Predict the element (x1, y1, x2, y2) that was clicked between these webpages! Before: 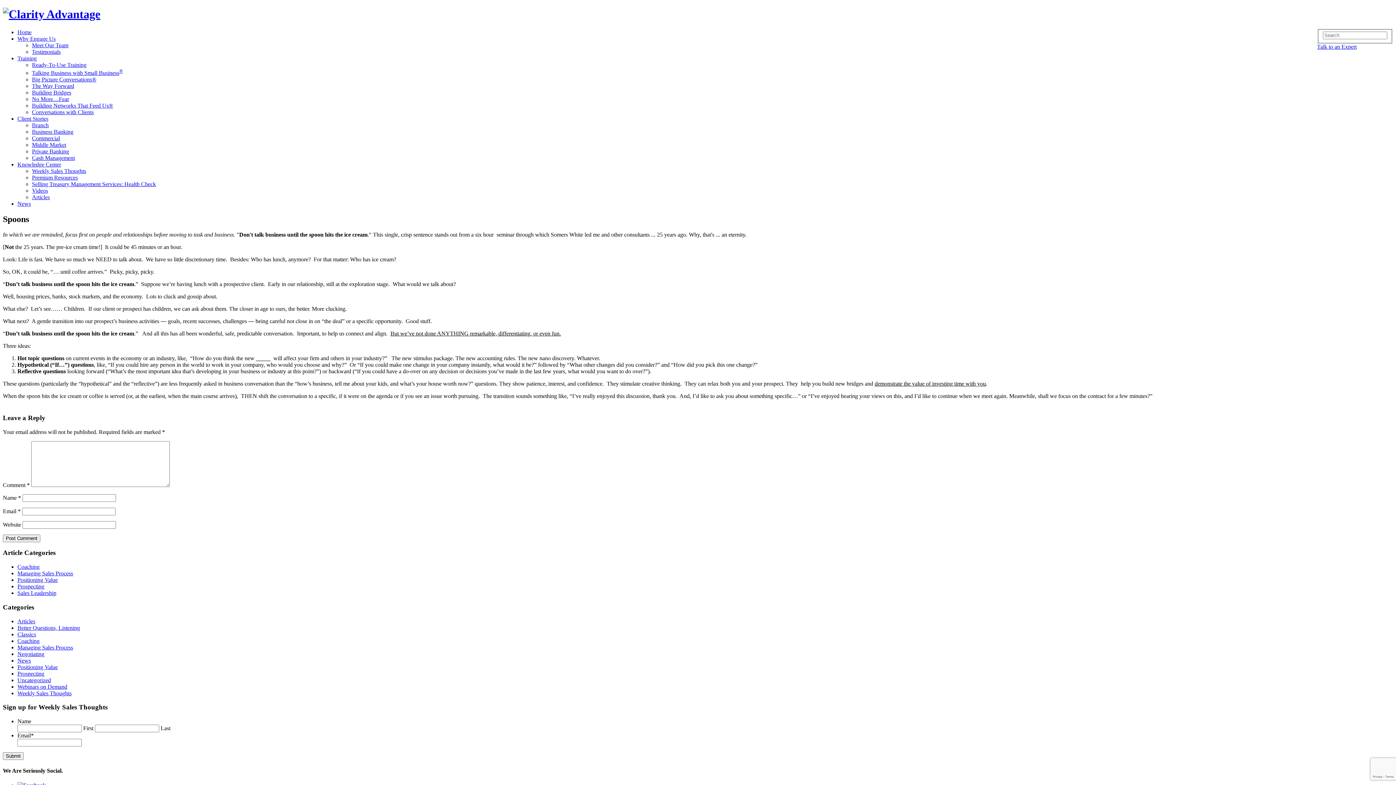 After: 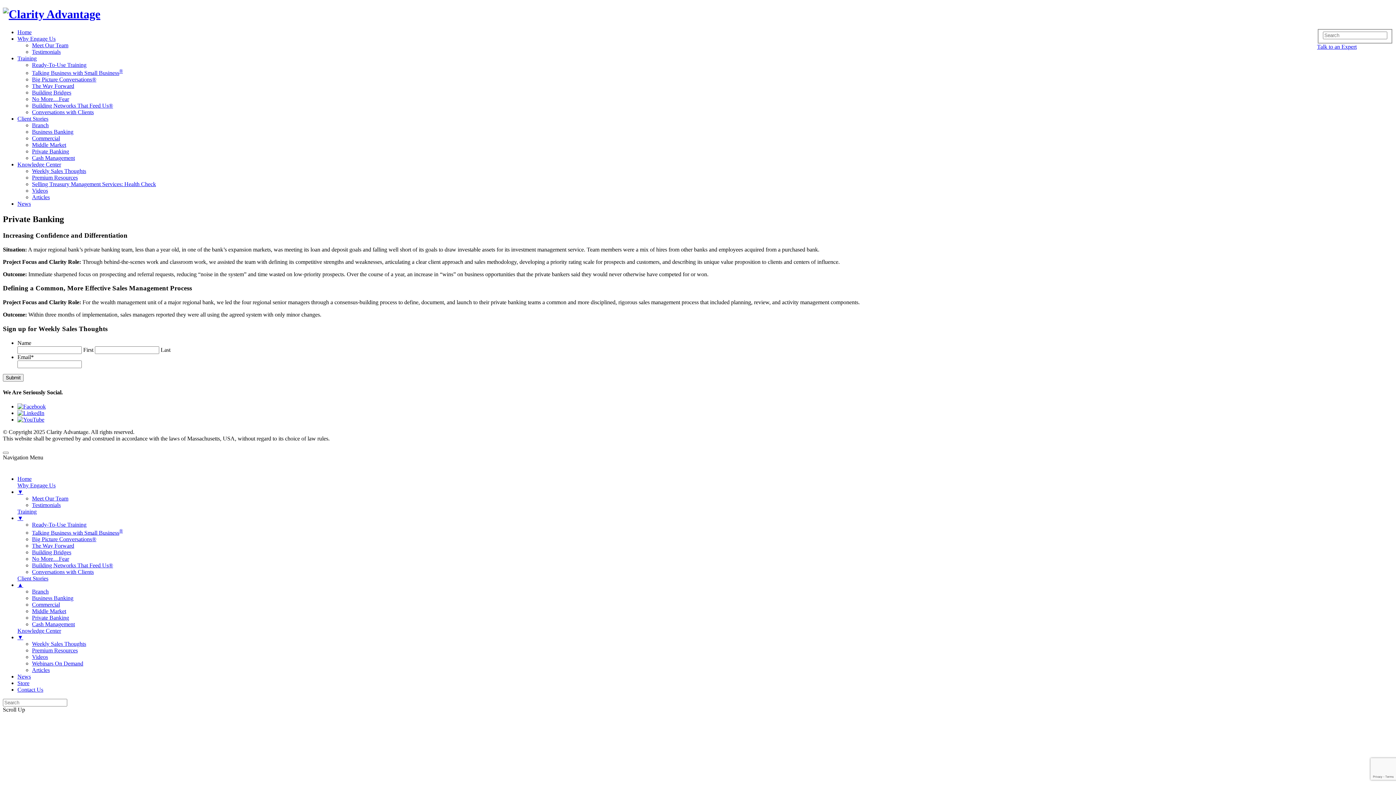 Action: bbox: (32, 148, 69, 154) label: Private Banking